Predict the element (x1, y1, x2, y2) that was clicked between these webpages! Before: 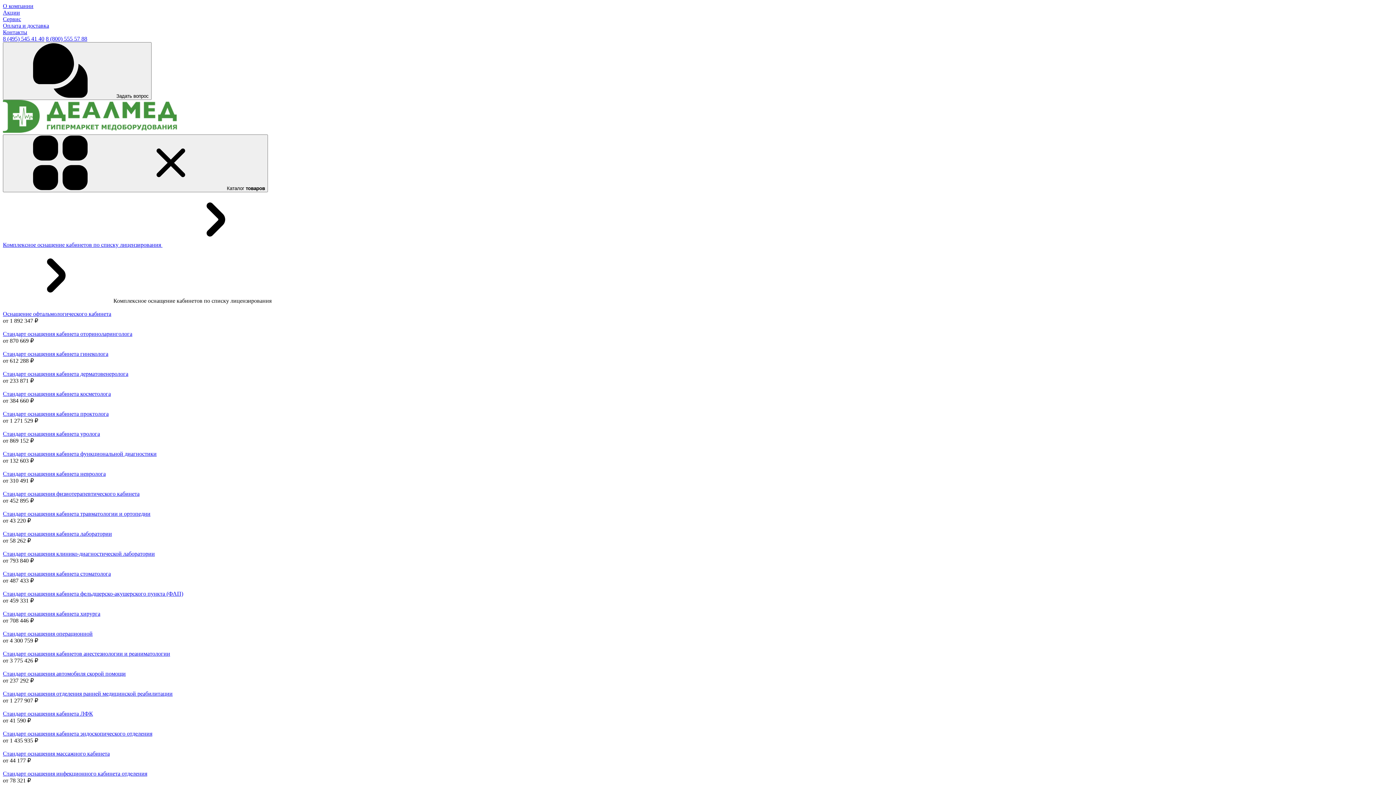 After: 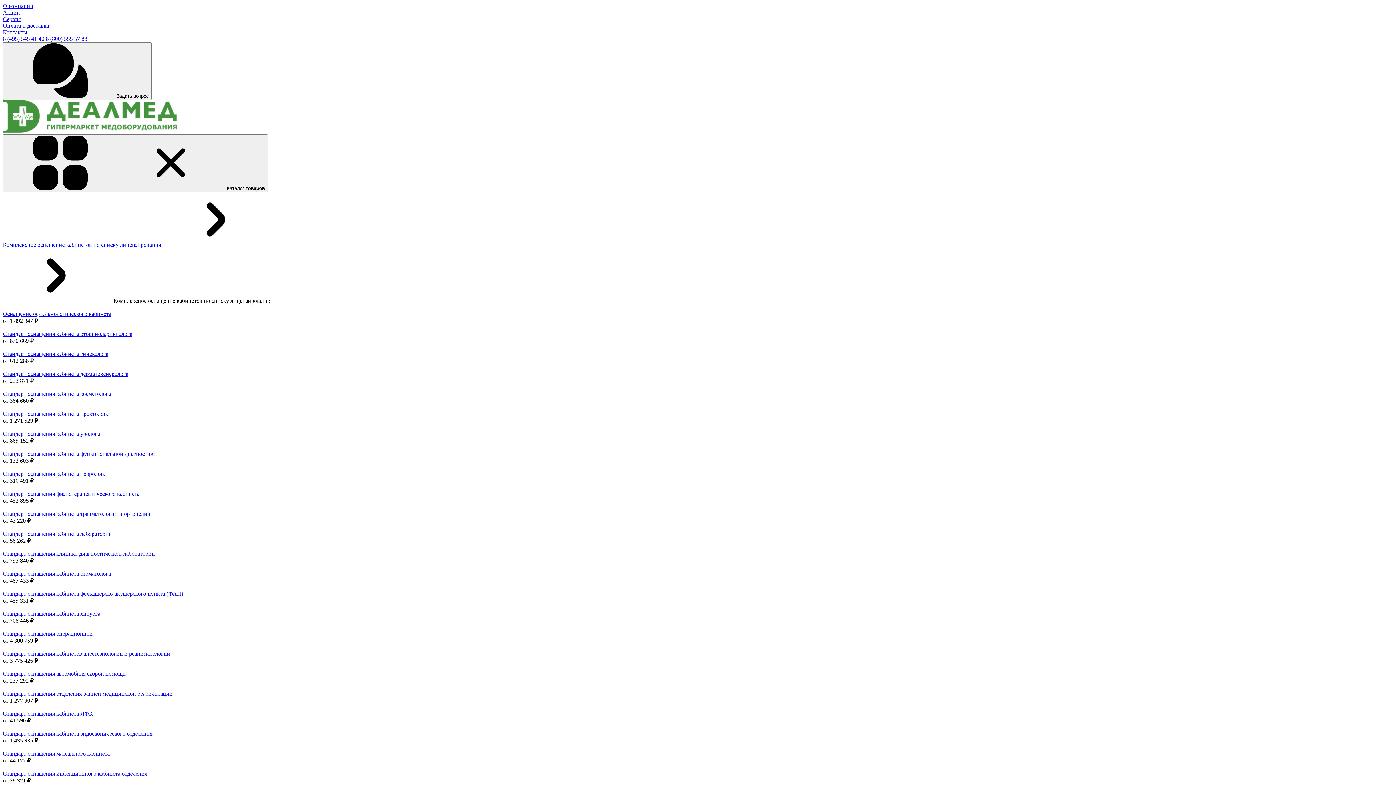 Action: bbox: (2, 524, 3, 530)